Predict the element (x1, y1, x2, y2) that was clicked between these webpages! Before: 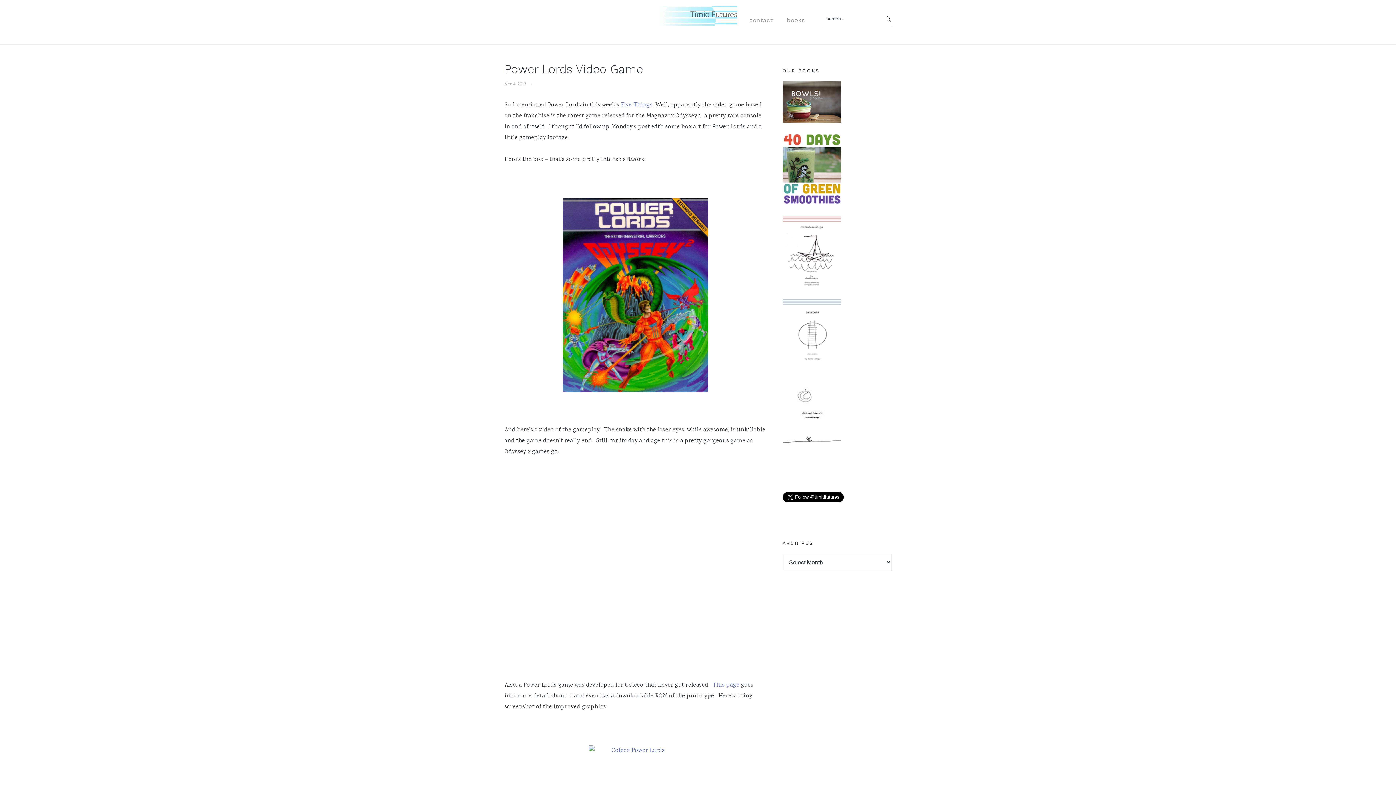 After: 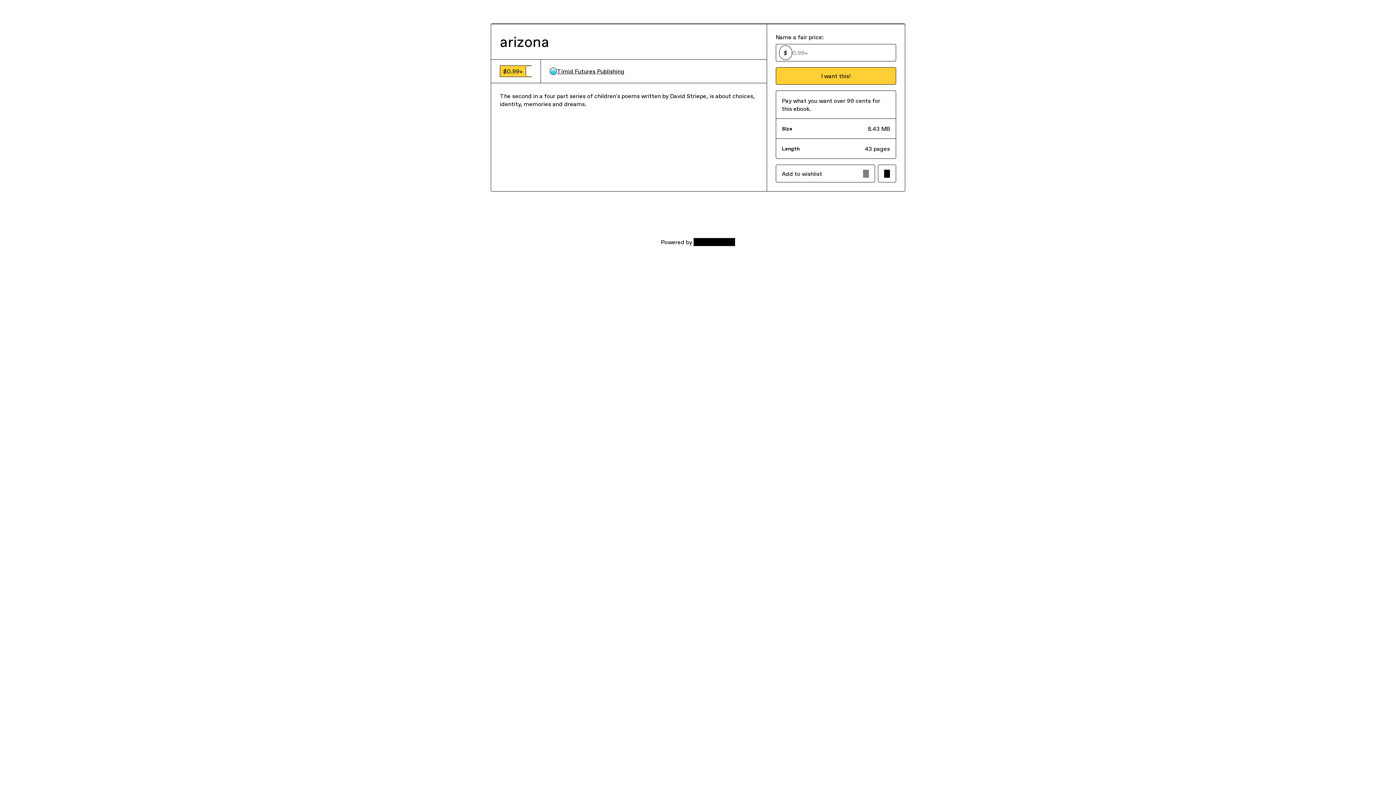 Action: bbox: (782, 365, 840, 374)